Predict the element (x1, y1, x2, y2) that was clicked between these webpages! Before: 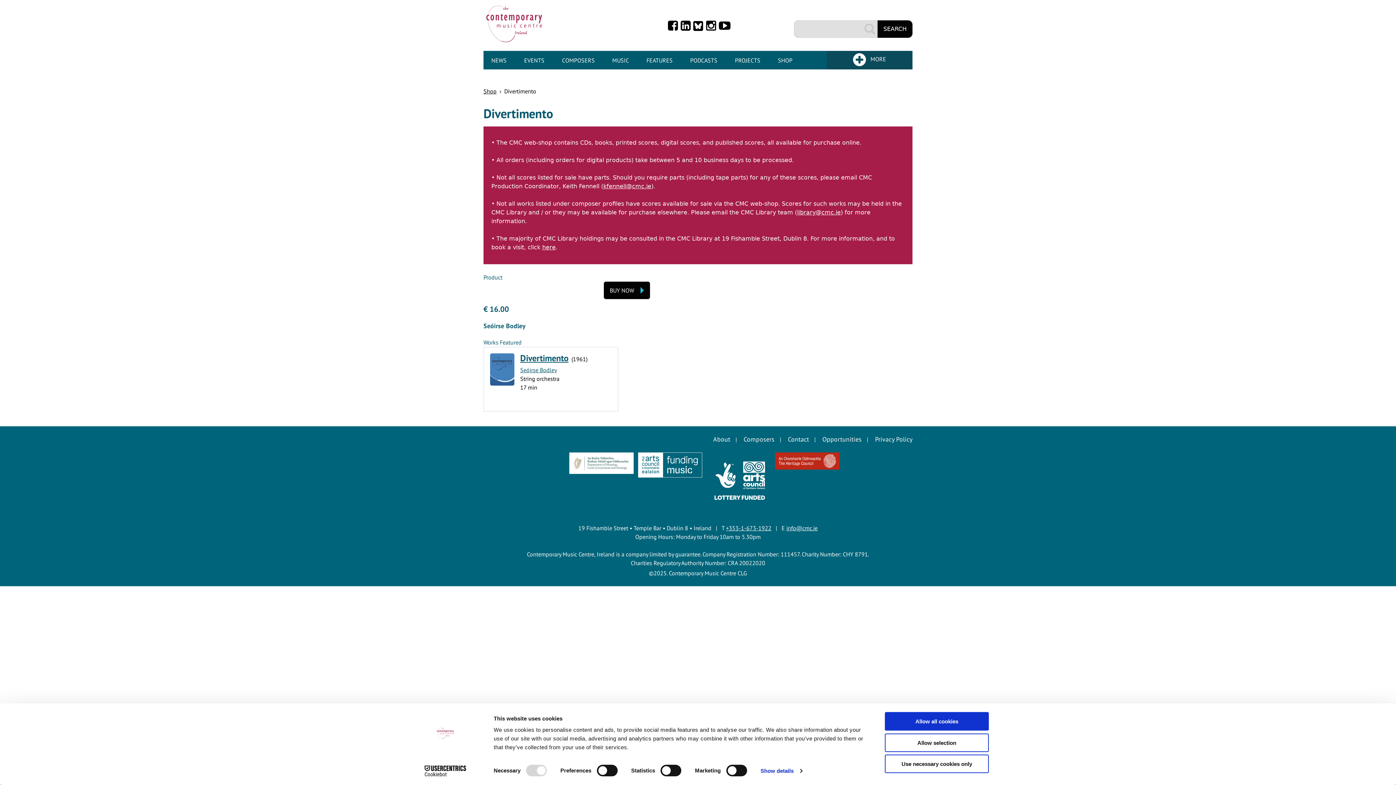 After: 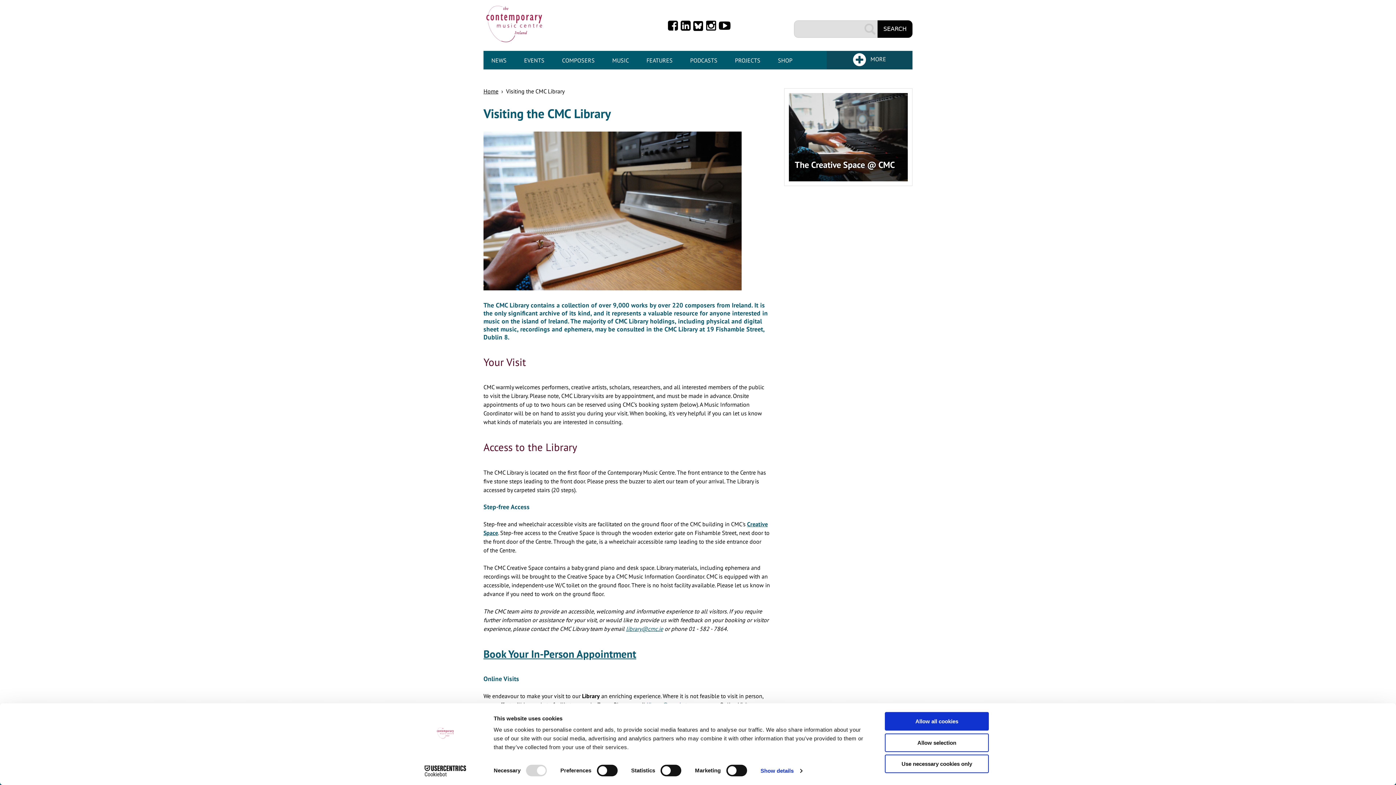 Action: label: here bbox: (542, 244, 555, 251)